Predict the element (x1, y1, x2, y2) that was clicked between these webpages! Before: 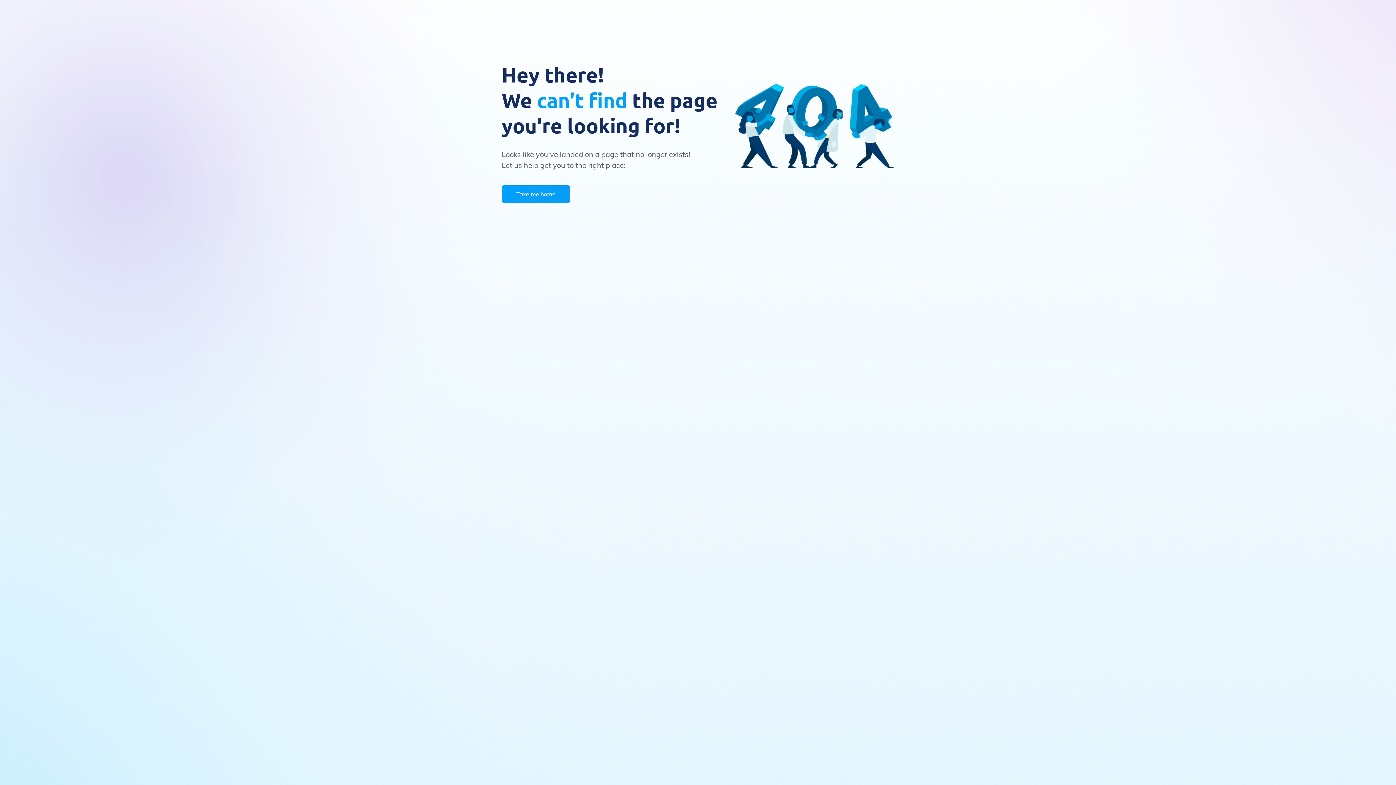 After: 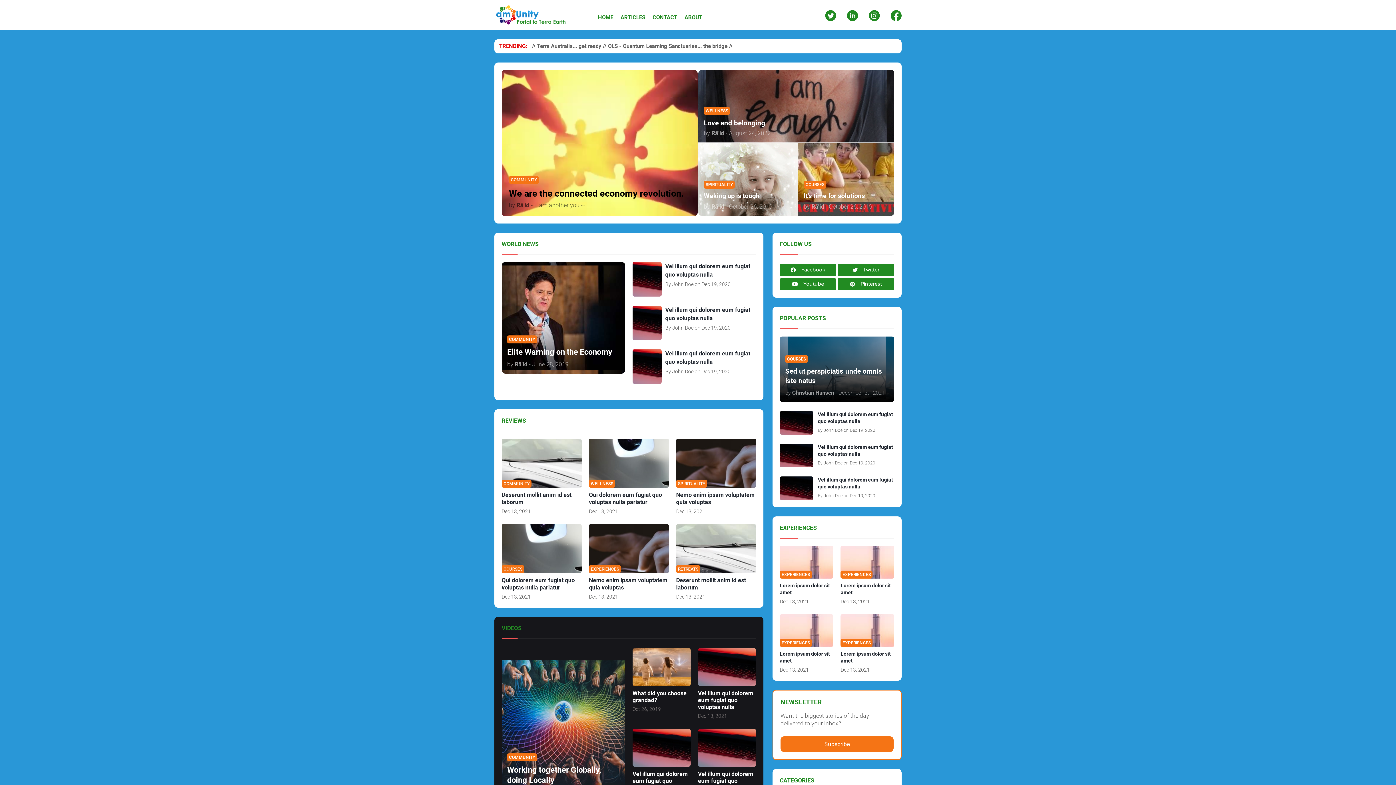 Action: label: Take me home bbox: (501, 185, 570, 202)